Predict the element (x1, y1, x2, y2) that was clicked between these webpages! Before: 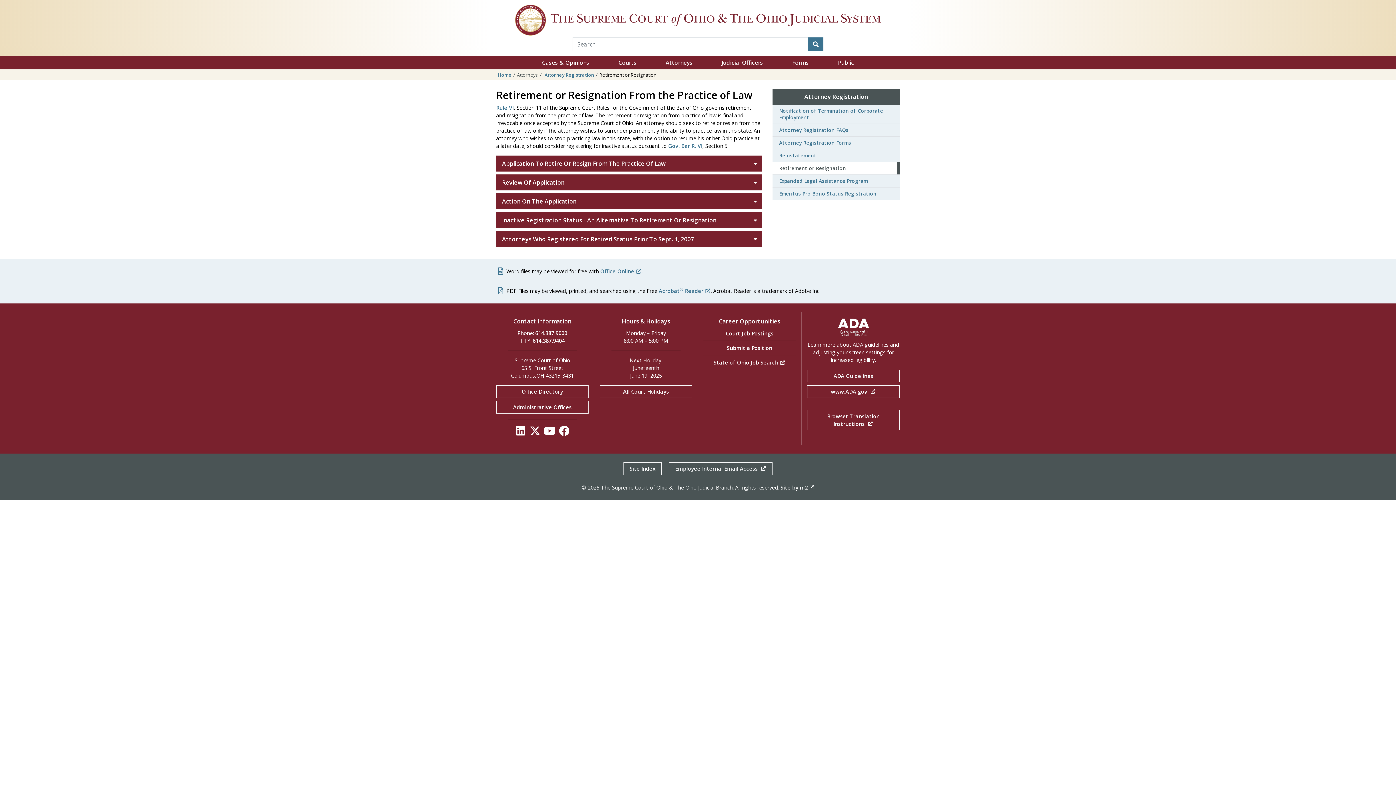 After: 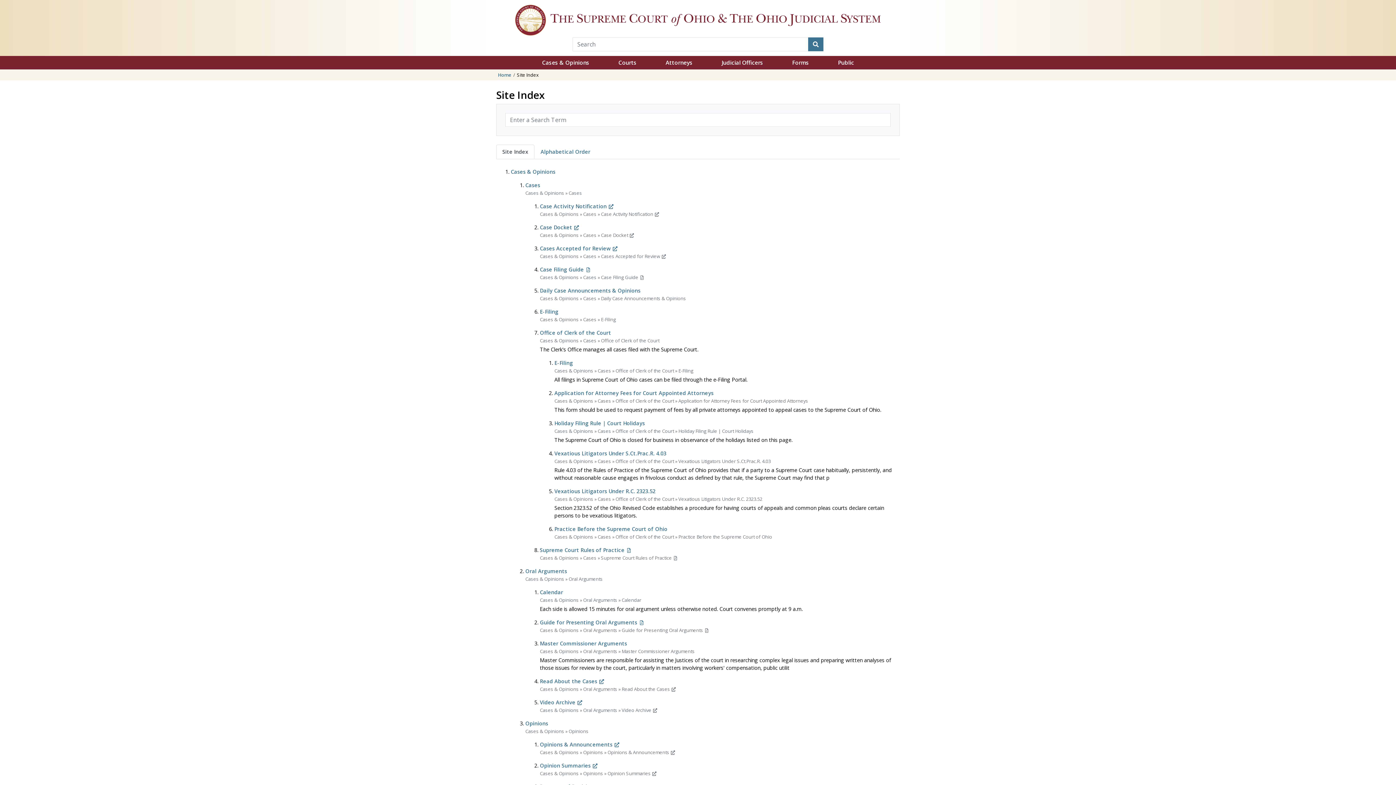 Action: bbox: (623, 462, 661, 475) label: Site Index